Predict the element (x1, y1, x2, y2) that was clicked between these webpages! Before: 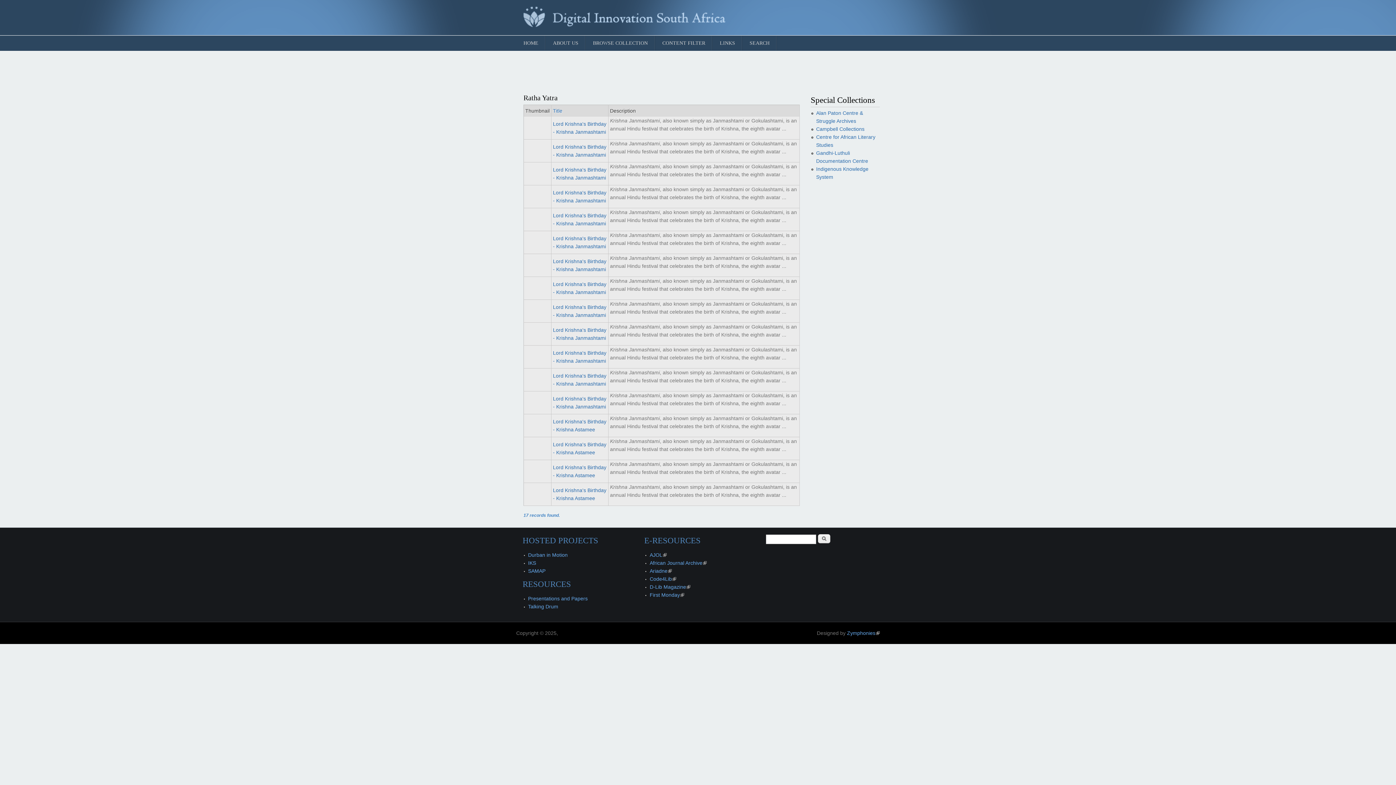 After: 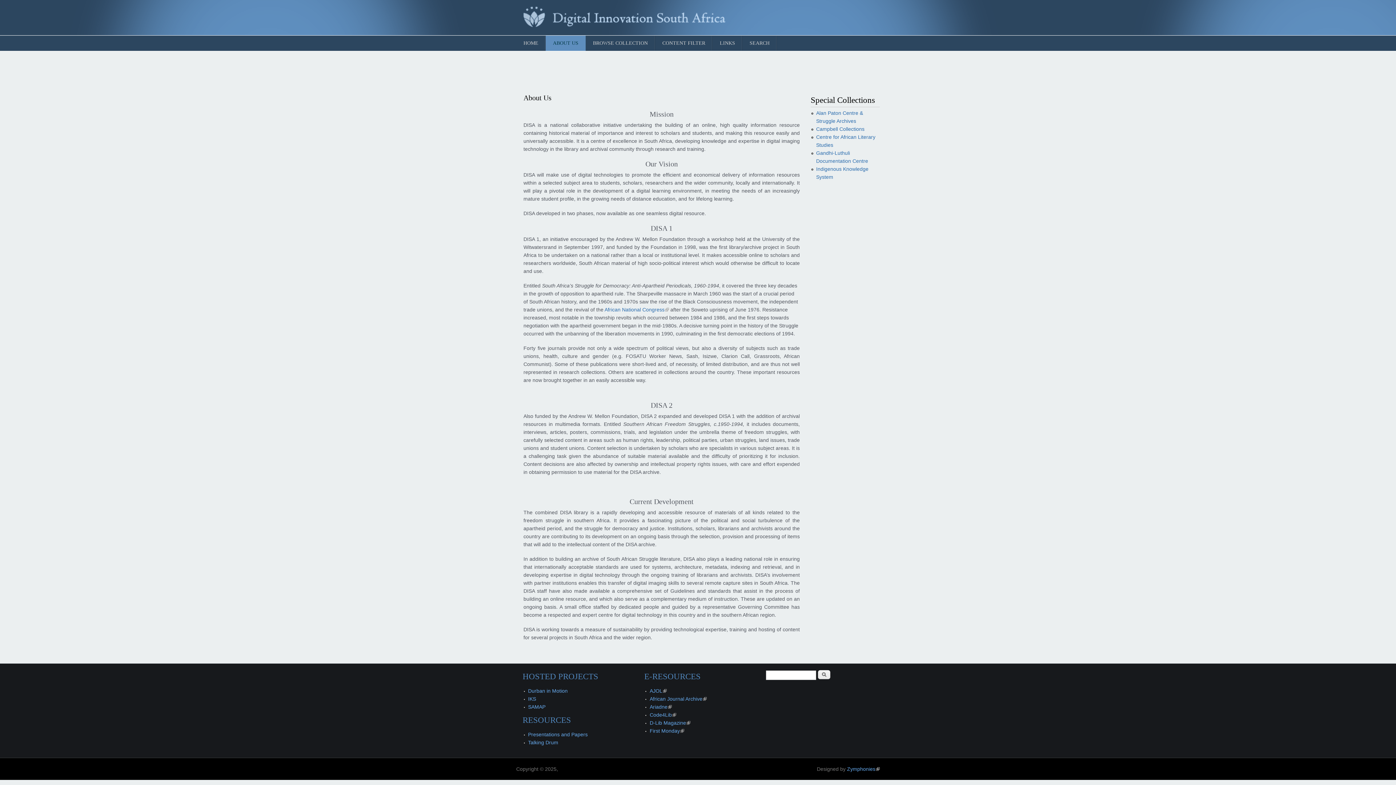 Action: bbox: (545, 35, 585, 50) label: ABOUT US